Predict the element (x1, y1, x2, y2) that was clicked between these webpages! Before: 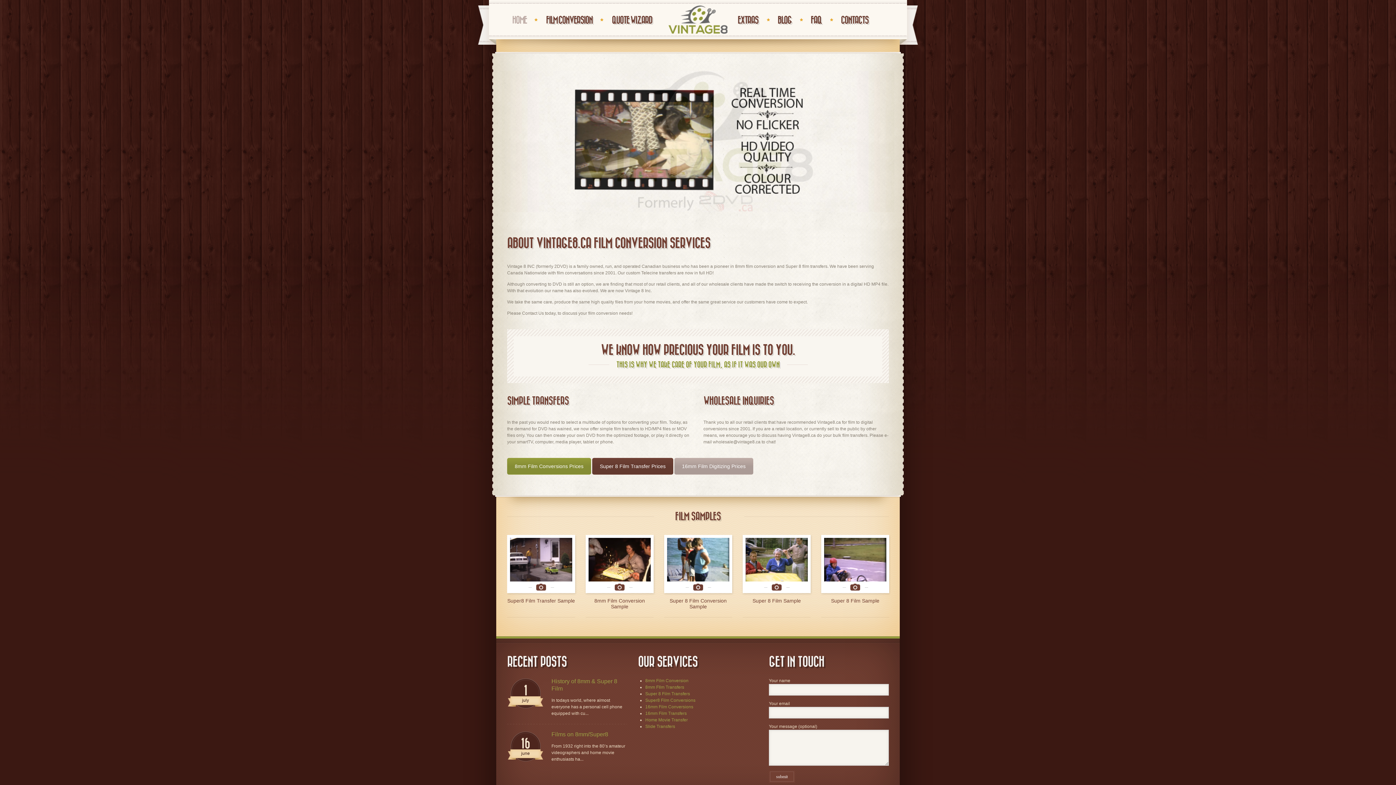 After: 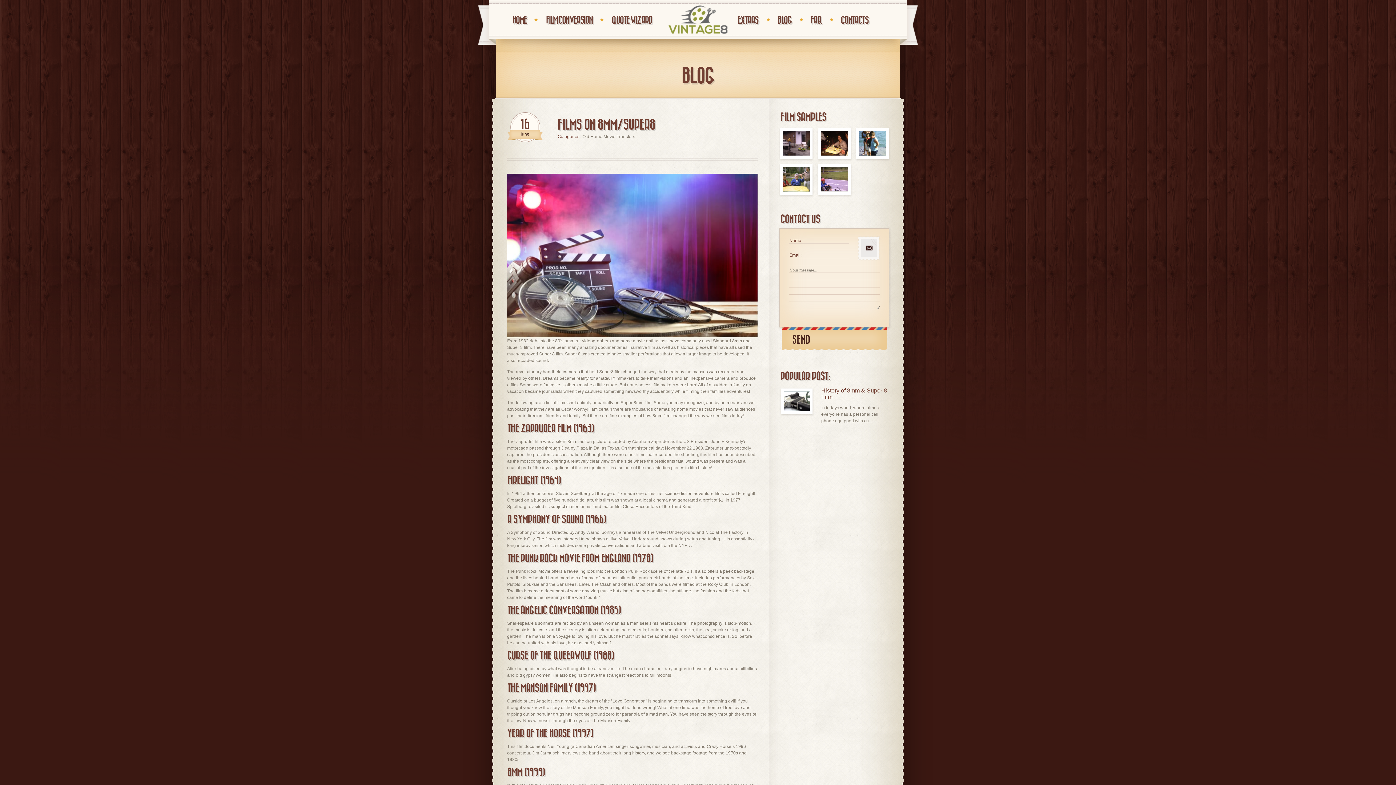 Action: bbox: (551, 731, 627, 738) label: Films on 8mm/Super8